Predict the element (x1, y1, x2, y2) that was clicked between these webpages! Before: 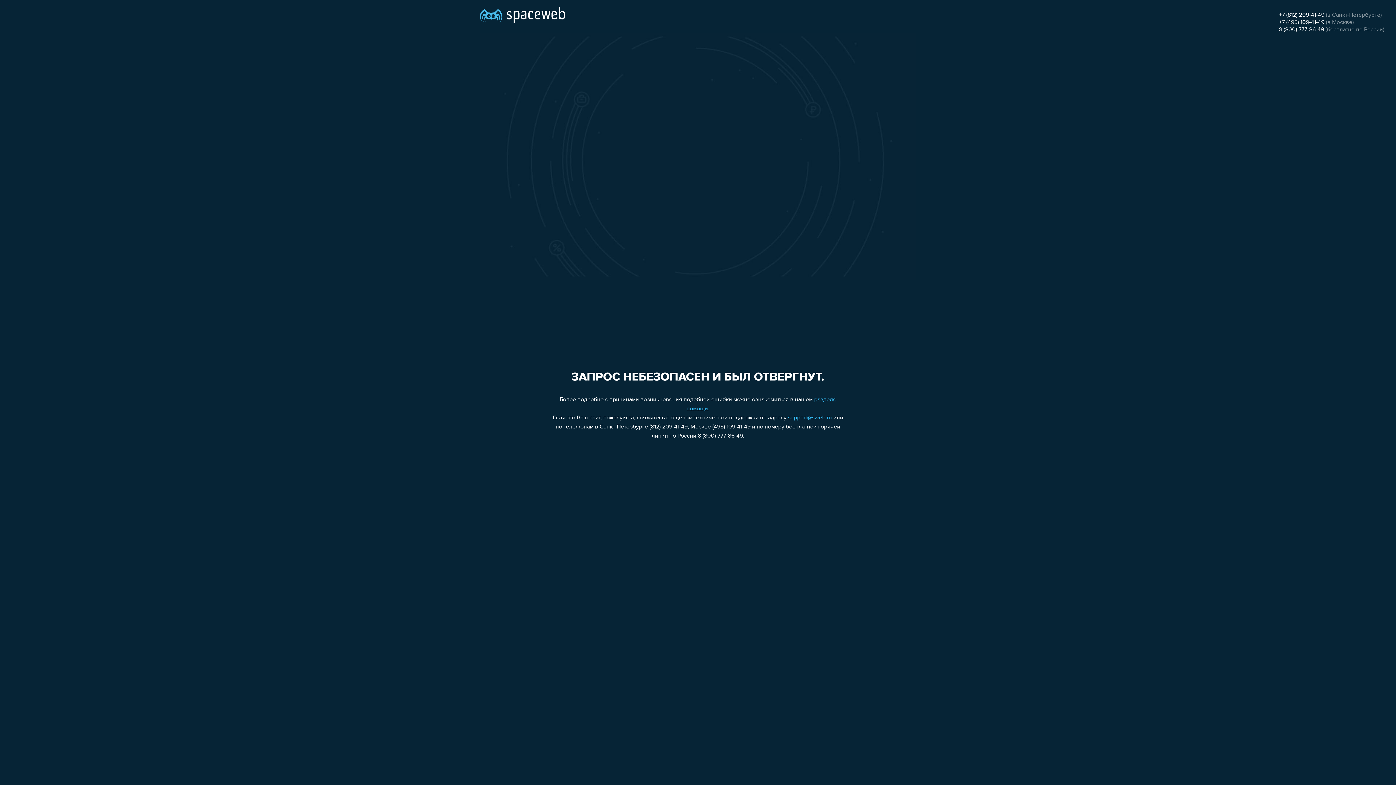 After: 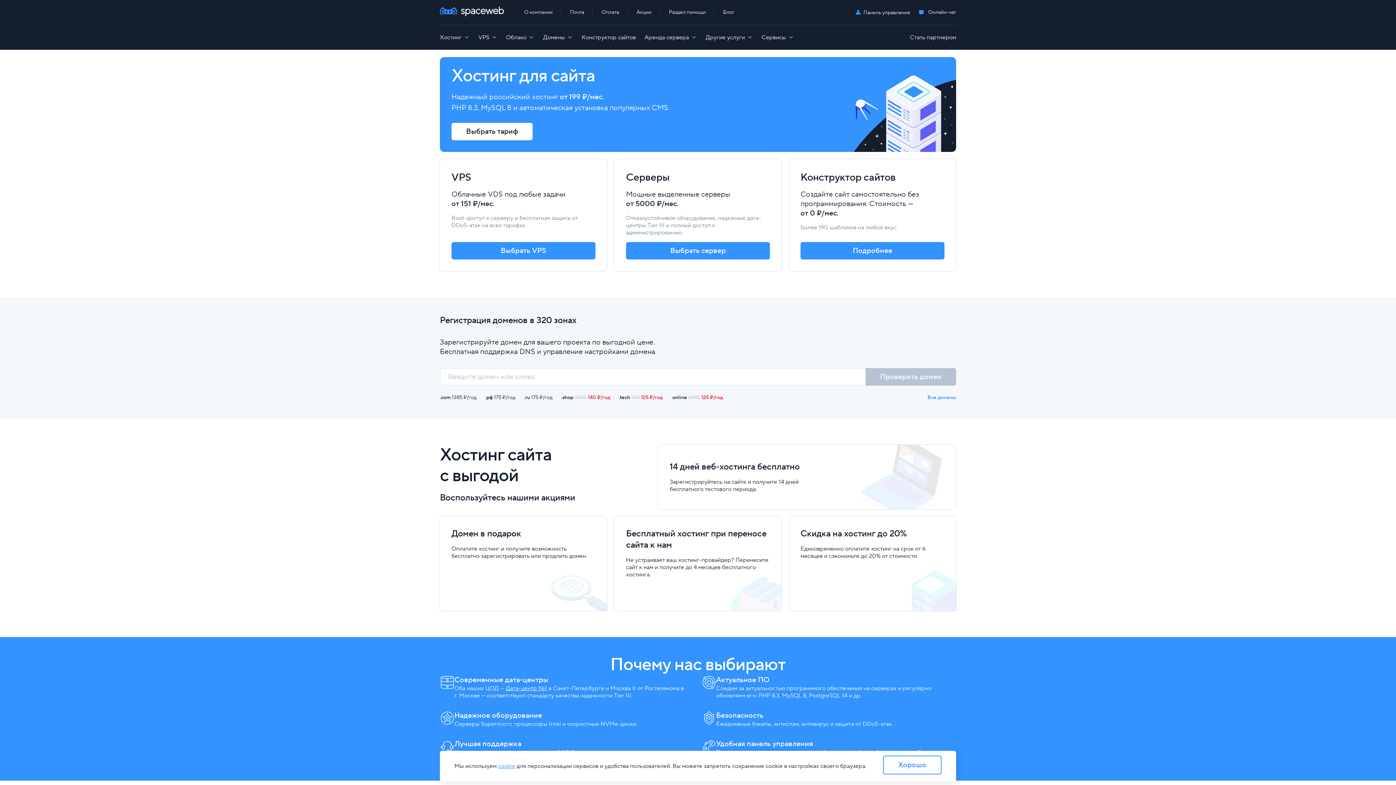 Action: bbox: (480, 0, 565, 25)